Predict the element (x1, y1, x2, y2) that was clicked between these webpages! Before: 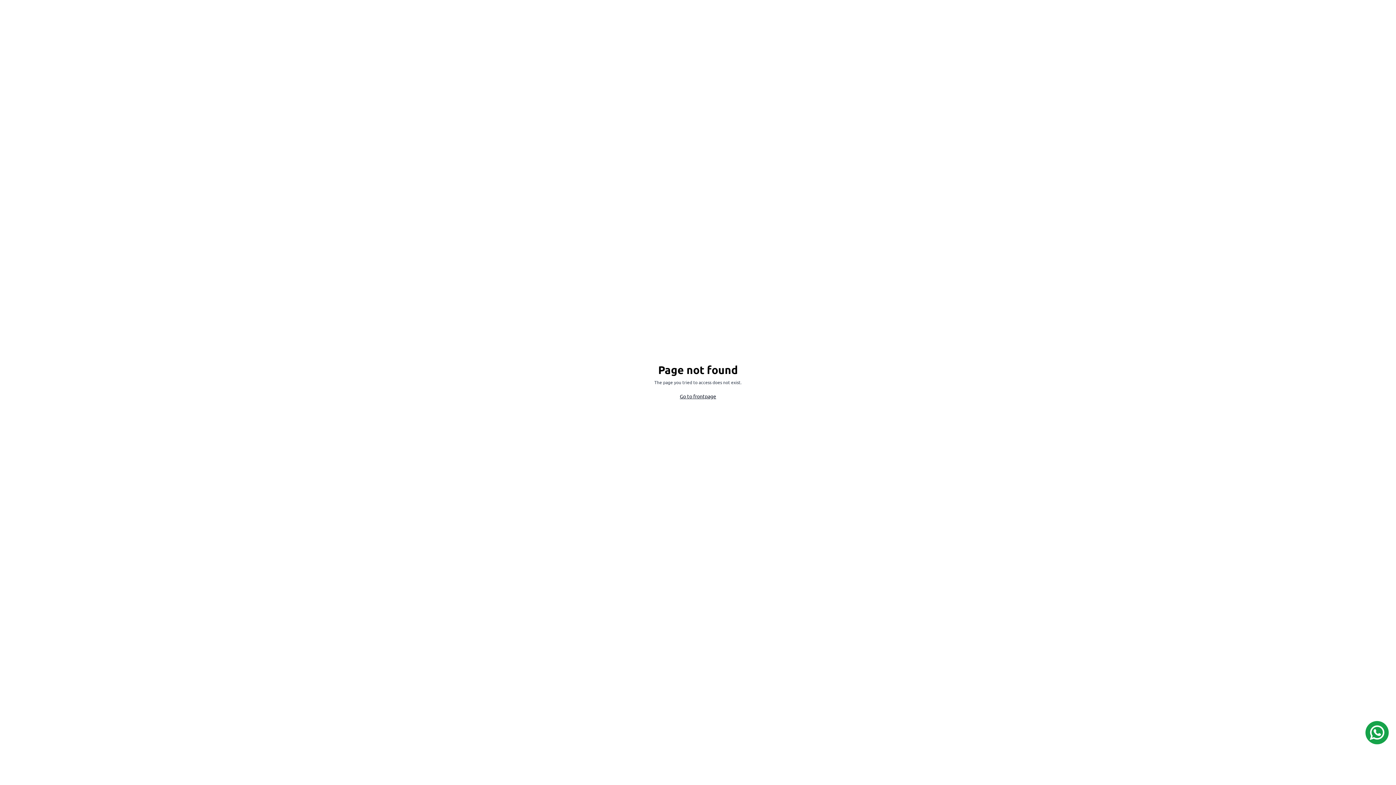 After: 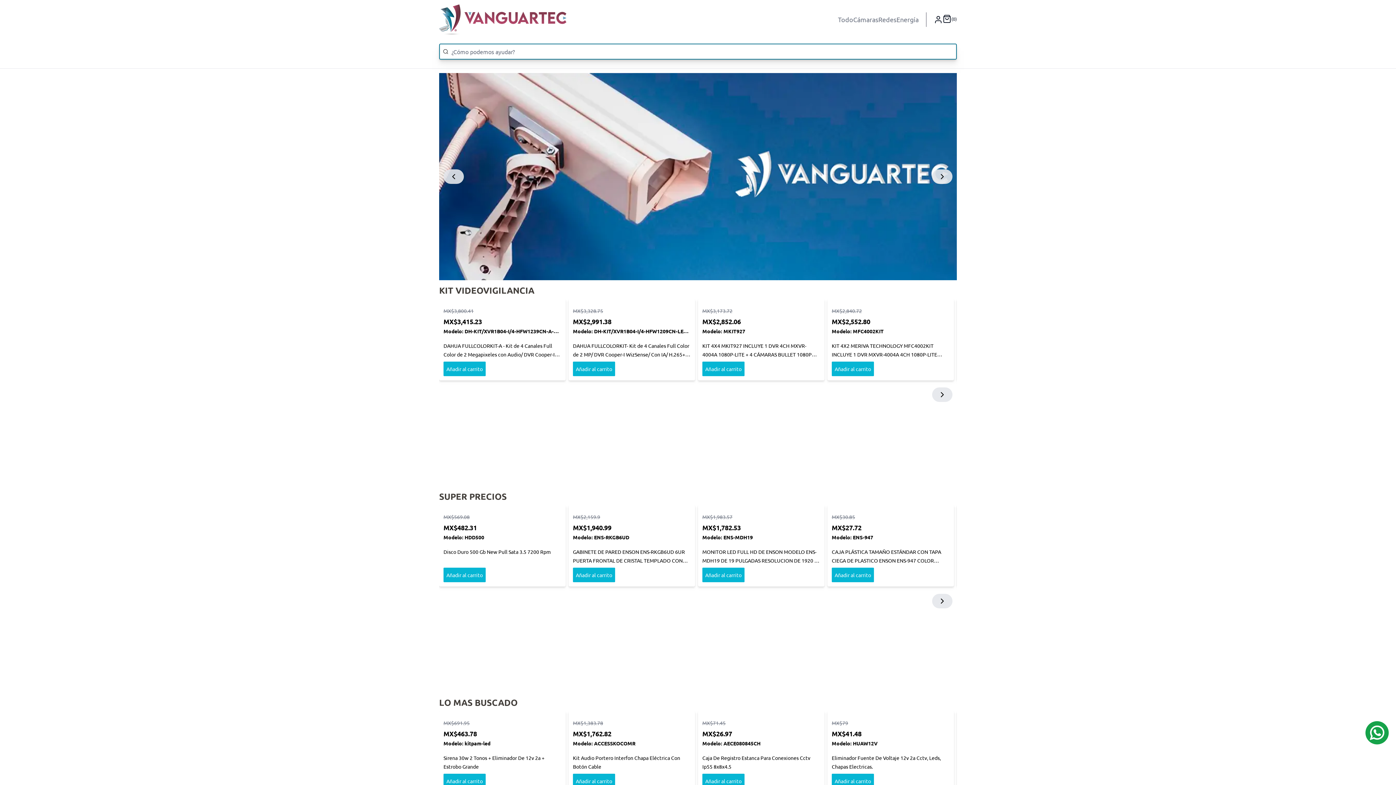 Action: label: Go to frontpage bbox: (680, 392, 716, 400)